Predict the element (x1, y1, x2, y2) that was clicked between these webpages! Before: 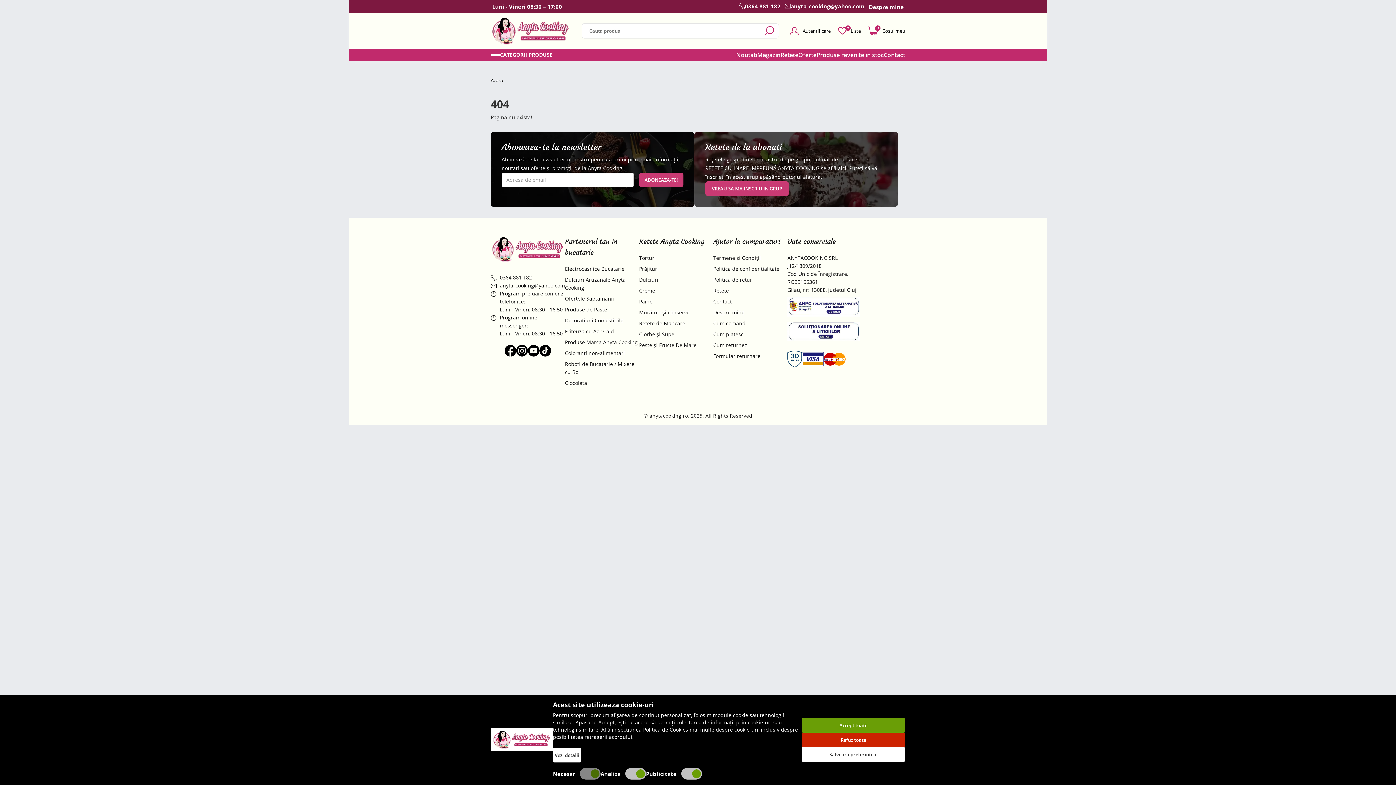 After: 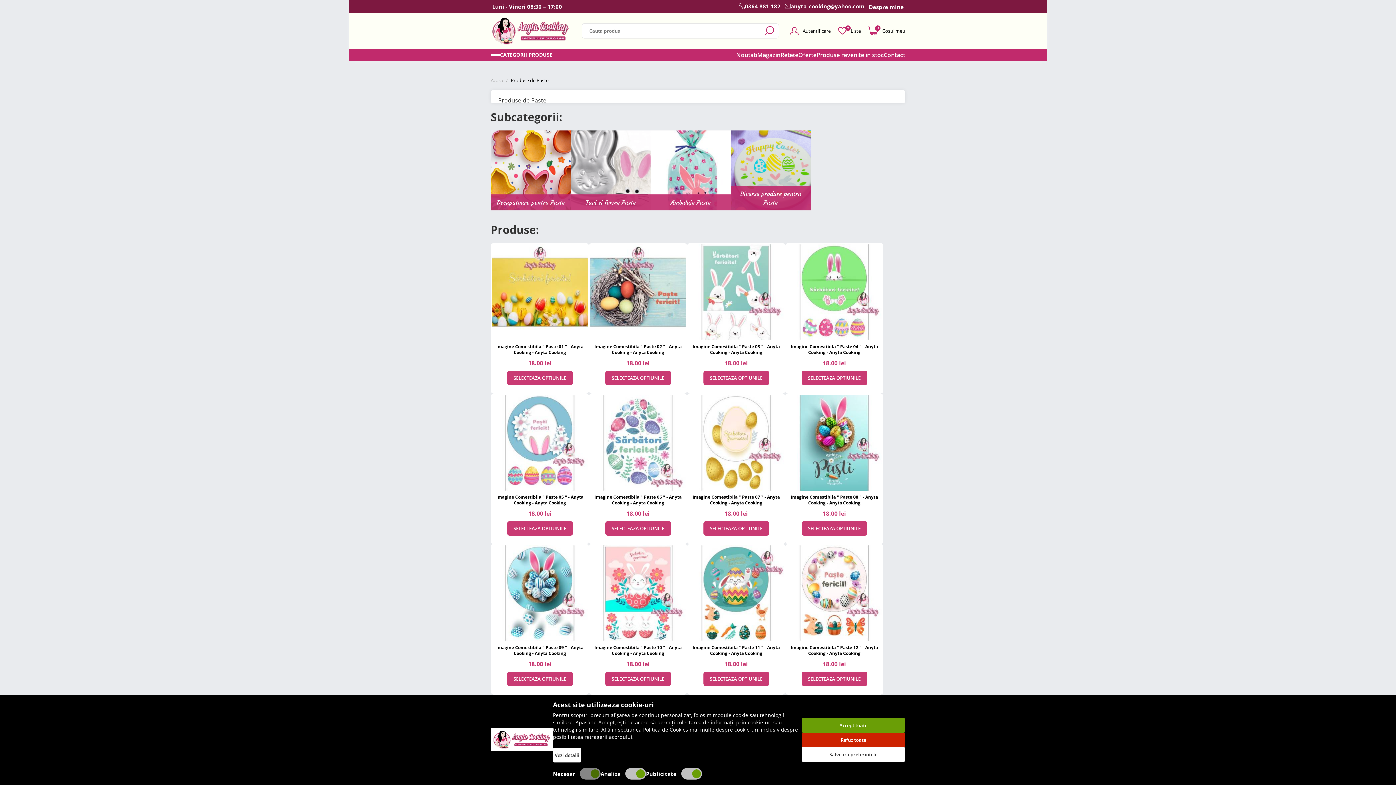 Action: label: Produse de Paste bbox: (565, 305, 639, 313)